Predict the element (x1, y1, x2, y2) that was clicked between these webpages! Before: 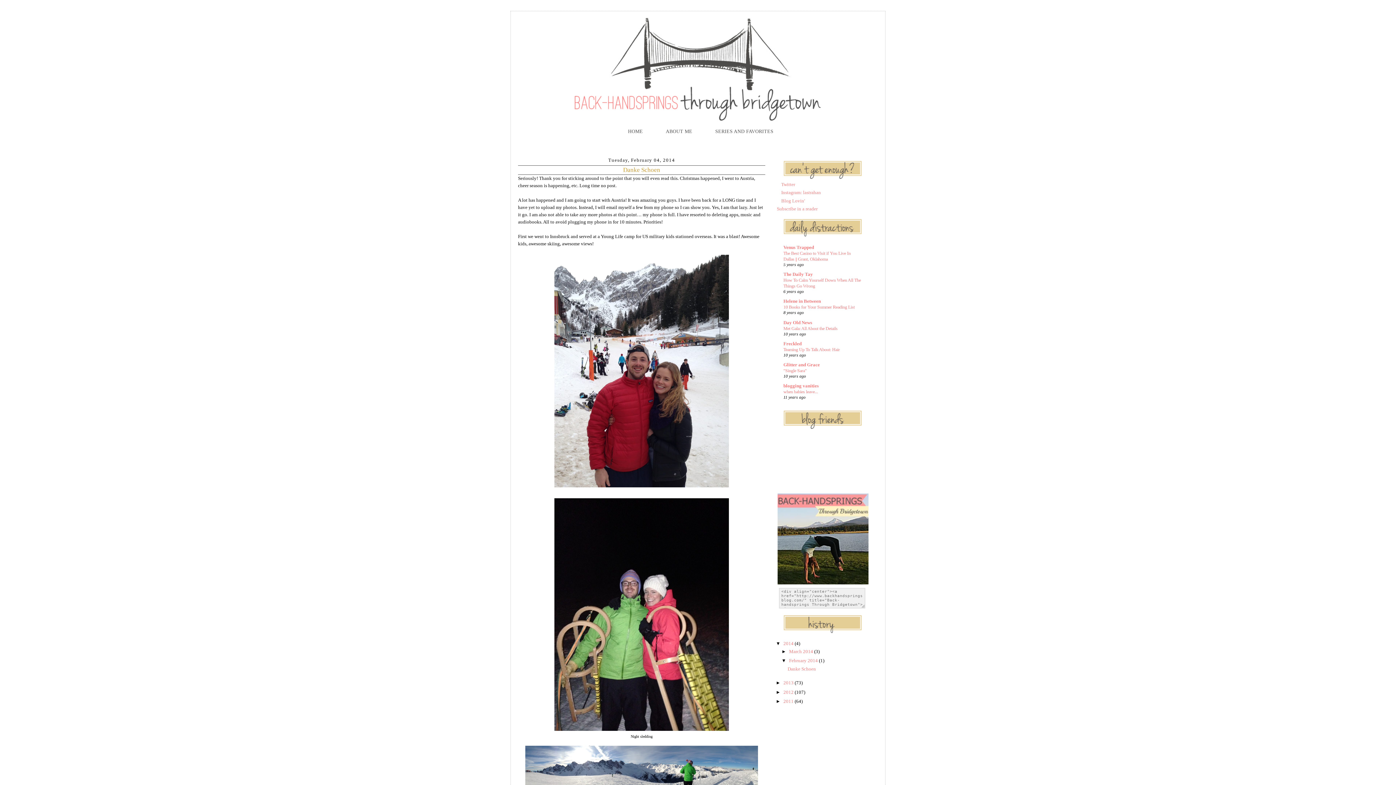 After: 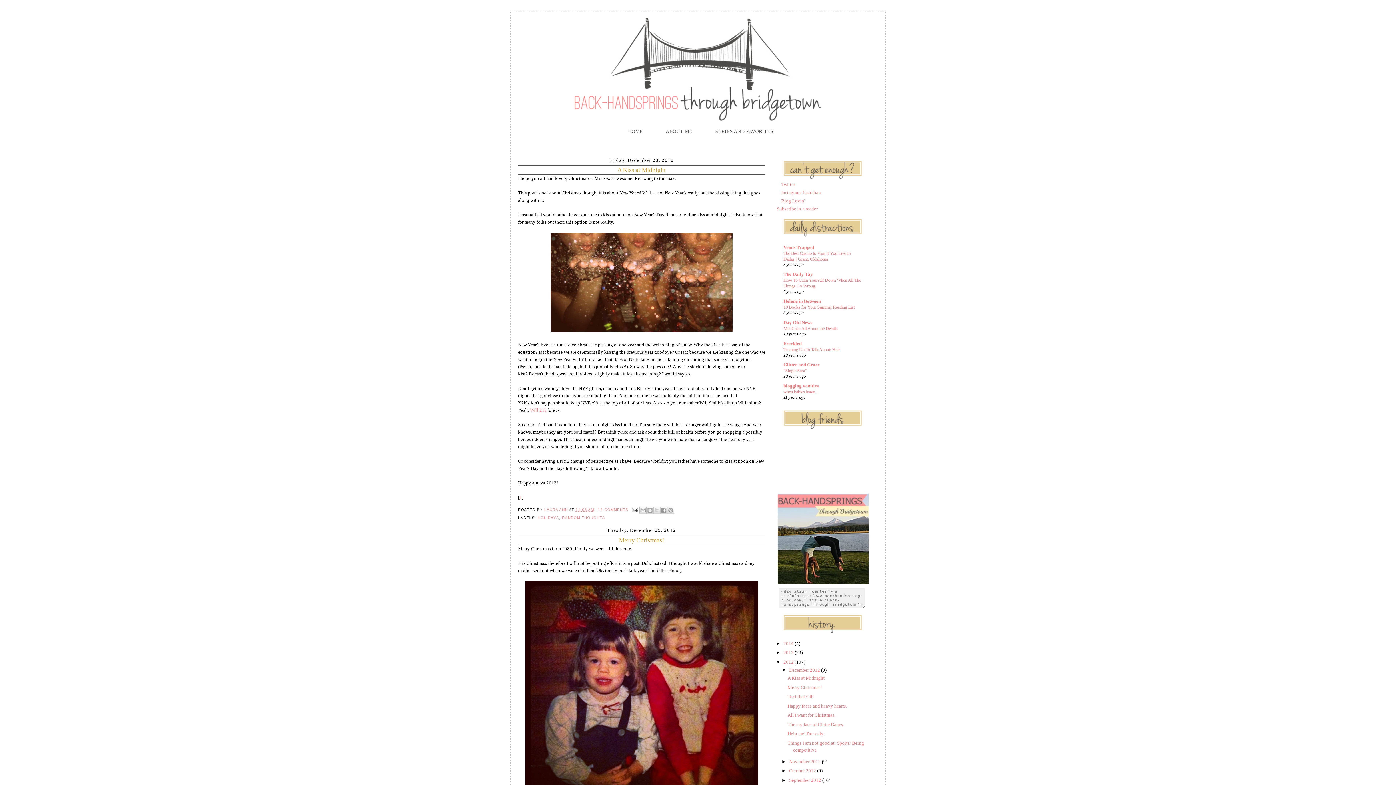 Action: bbox: (783, 689, 794, 695) label: 2012 